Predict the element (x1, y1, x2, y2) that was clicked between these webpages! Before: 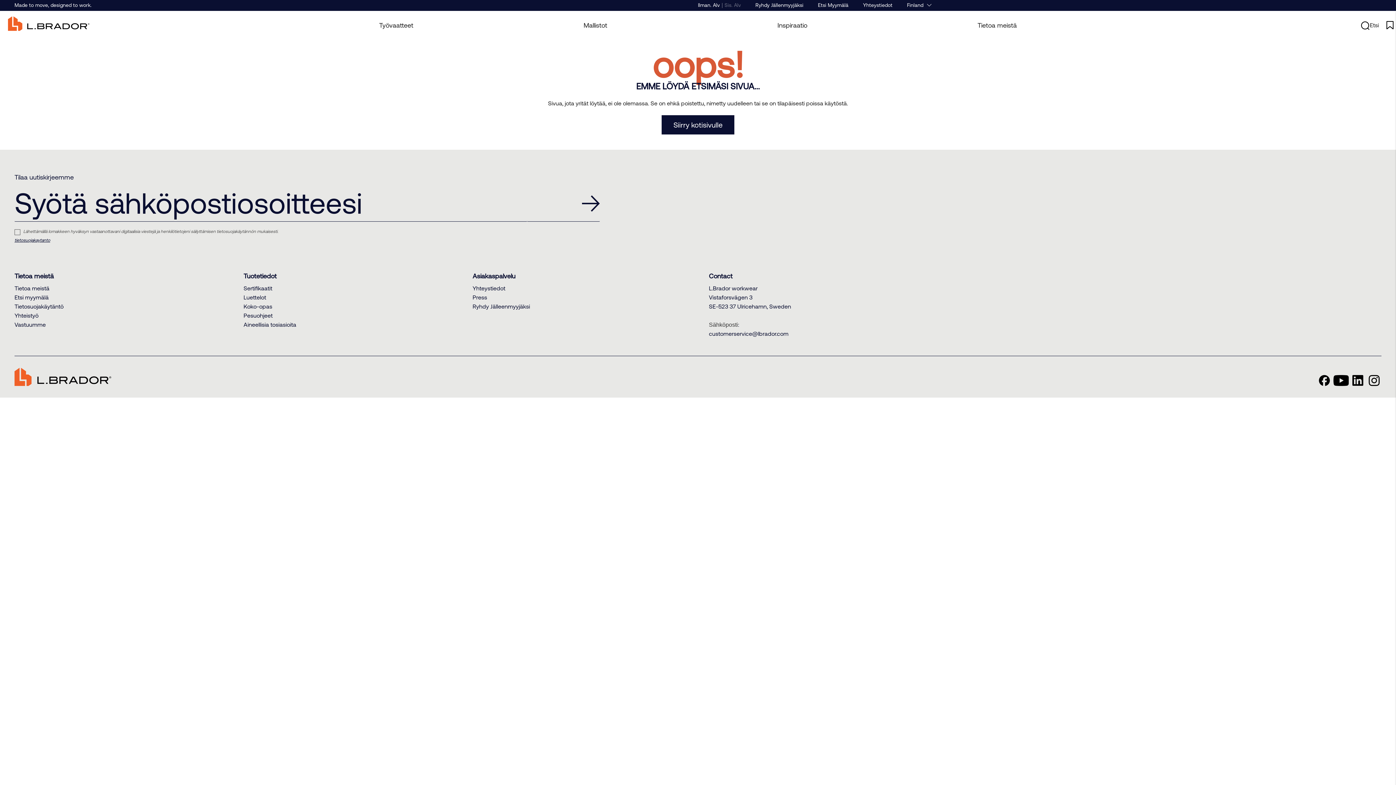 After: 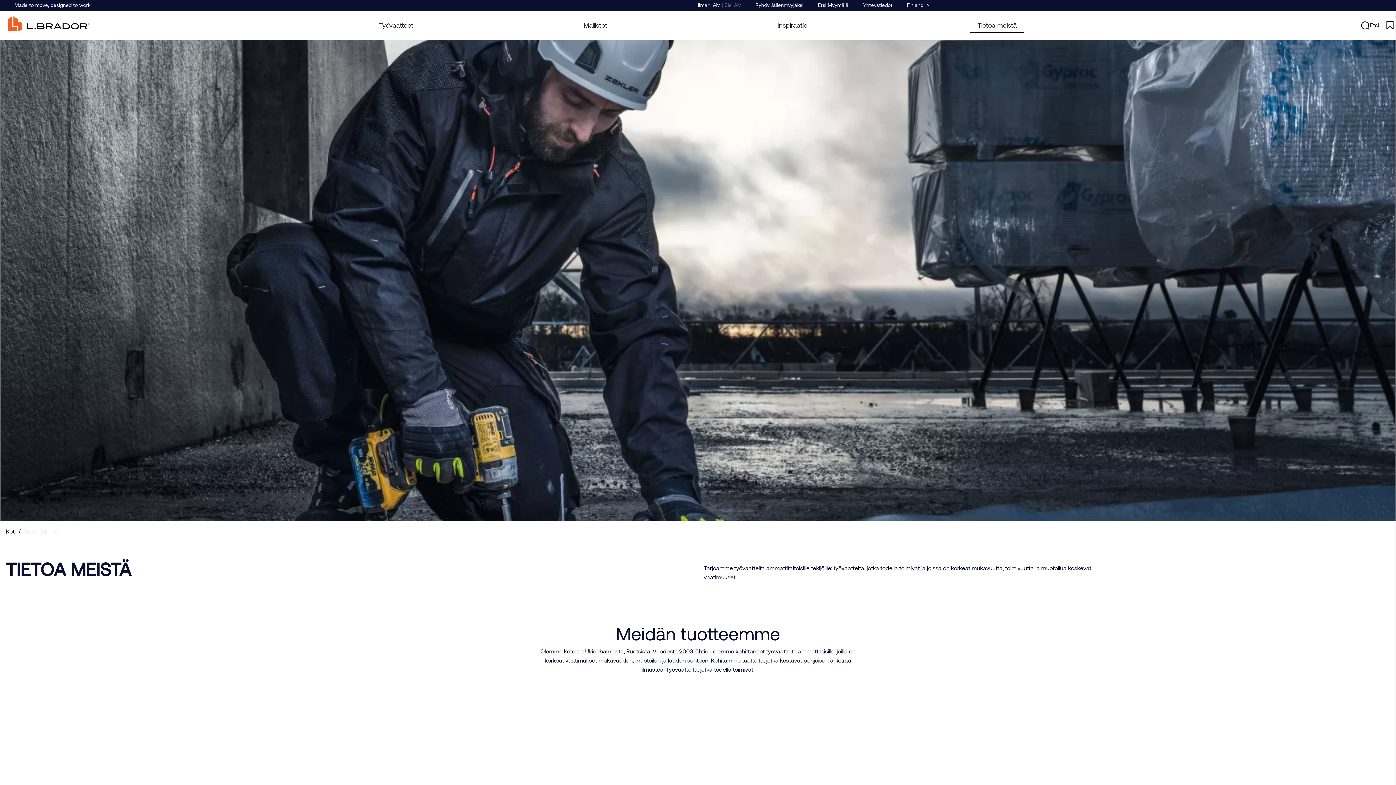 Action: bbox: (970, 10, 1024, 40) label: Tietoa meistä